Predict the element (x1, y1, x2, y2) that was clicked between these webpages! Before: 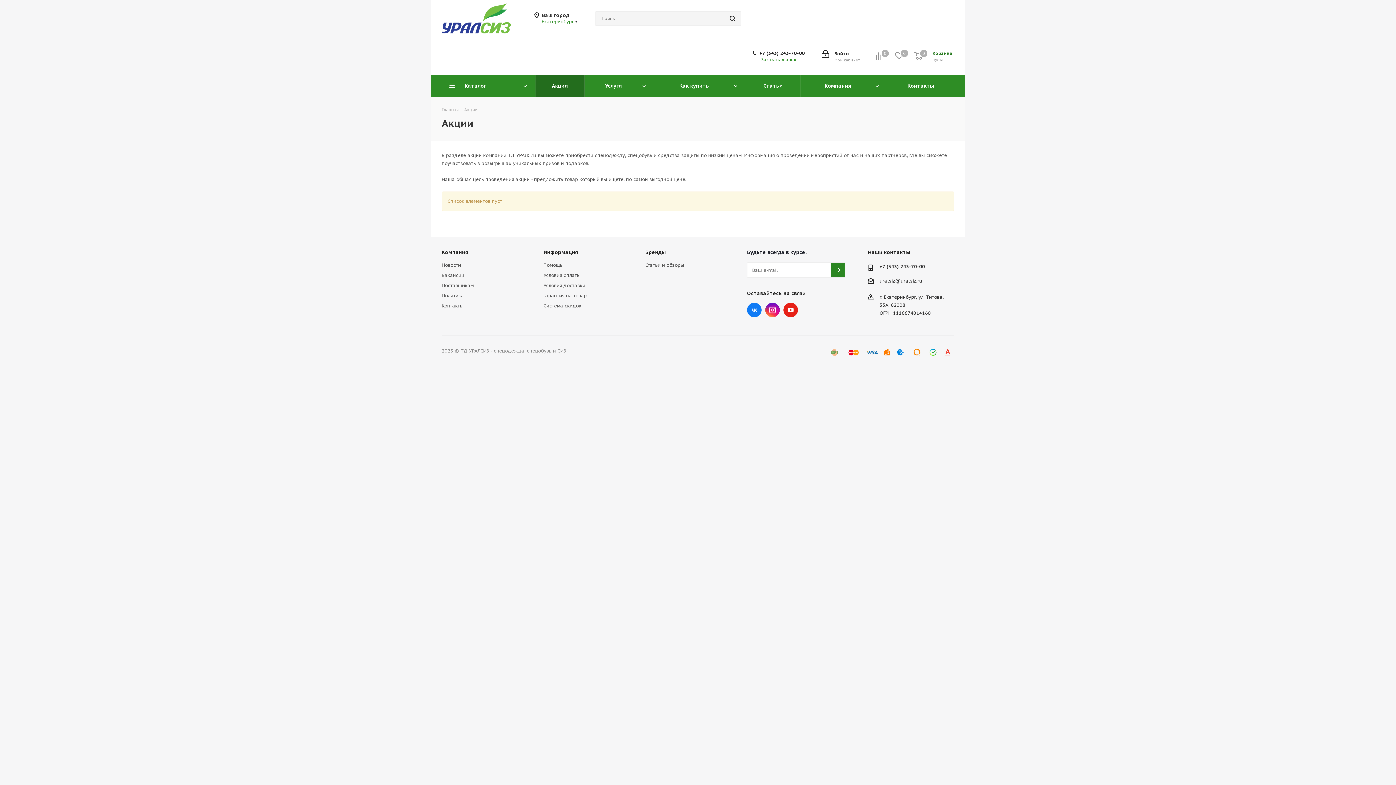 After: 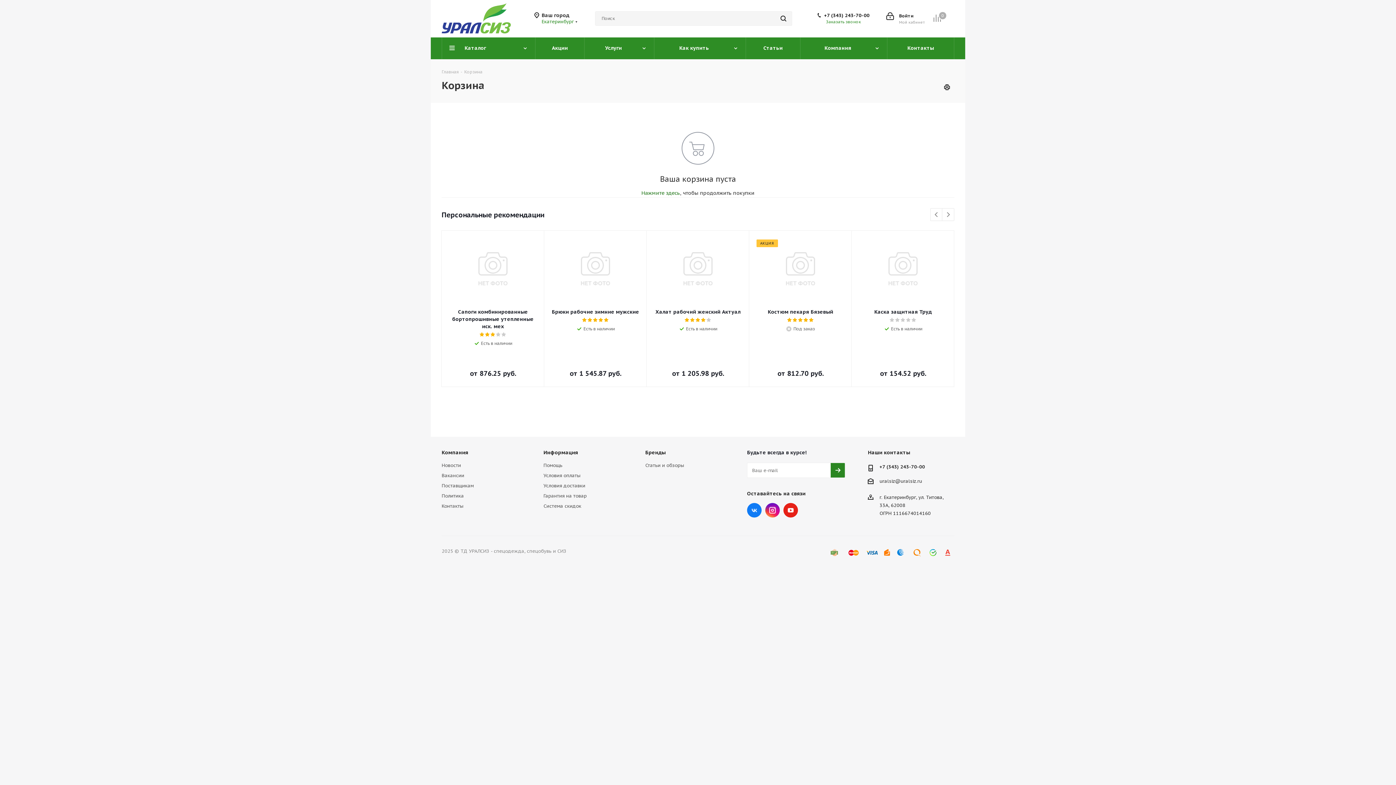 Action: label:  Отложенные
0 bbox: (895, 52, 914, 60)